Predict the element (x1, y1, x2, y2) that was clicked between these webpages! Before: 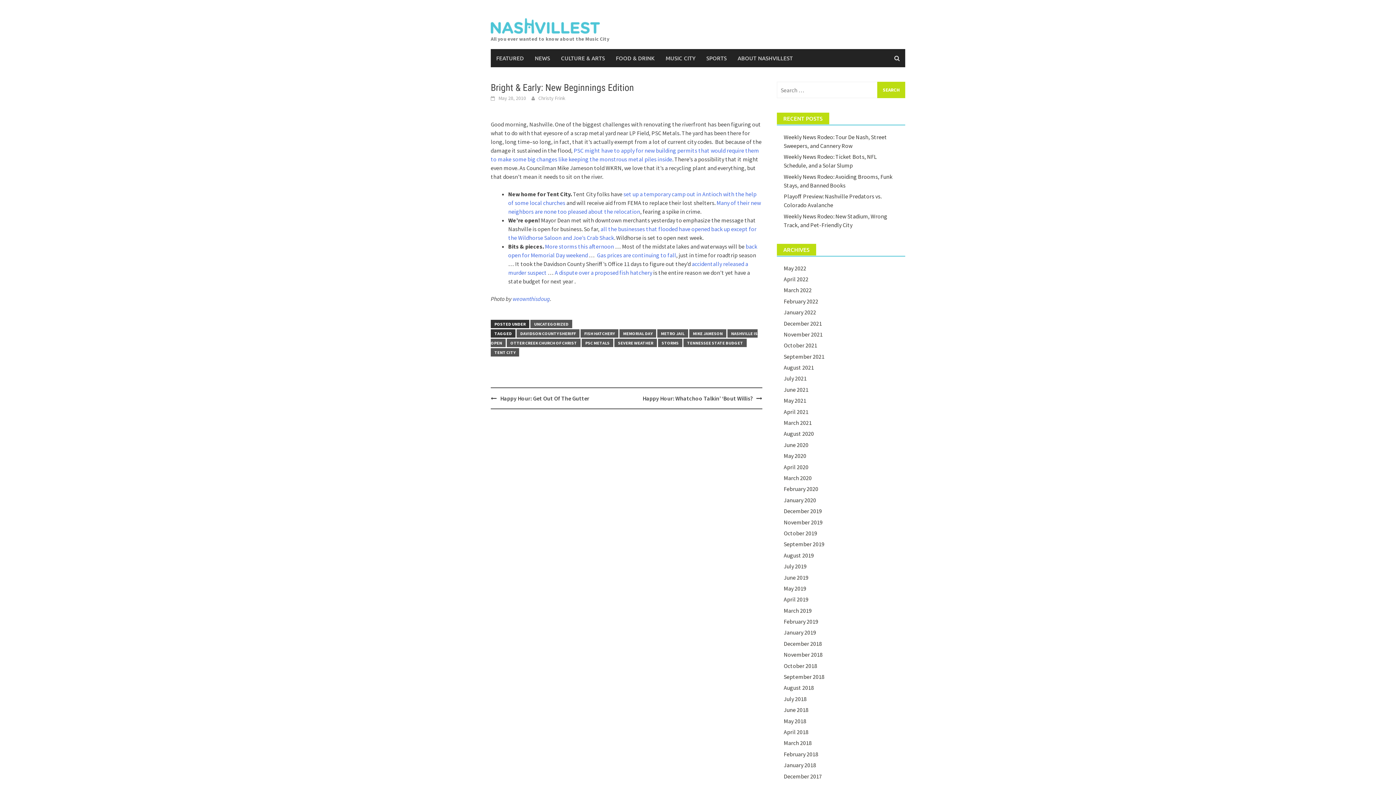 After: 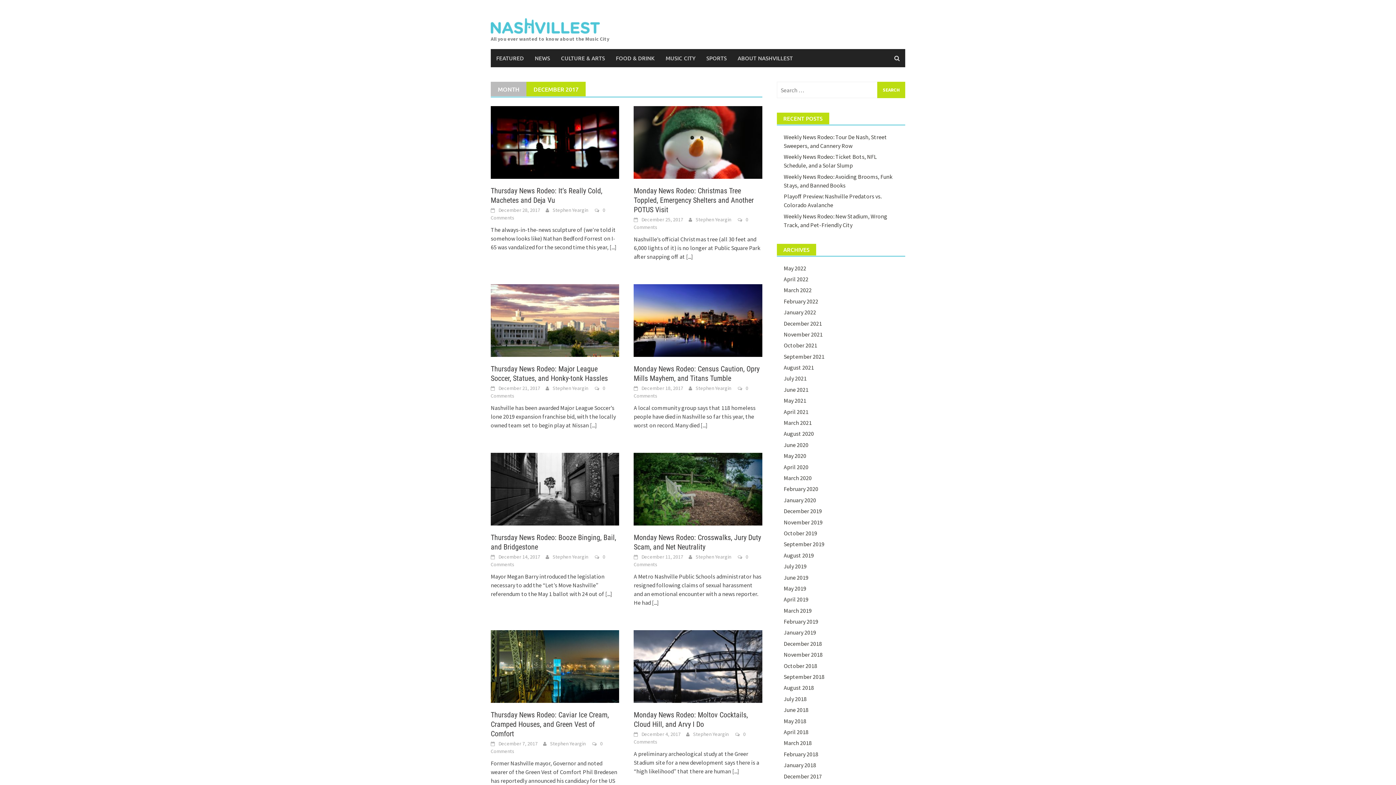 Action: bbox: (783, 772, 822, 780) label: December 2017